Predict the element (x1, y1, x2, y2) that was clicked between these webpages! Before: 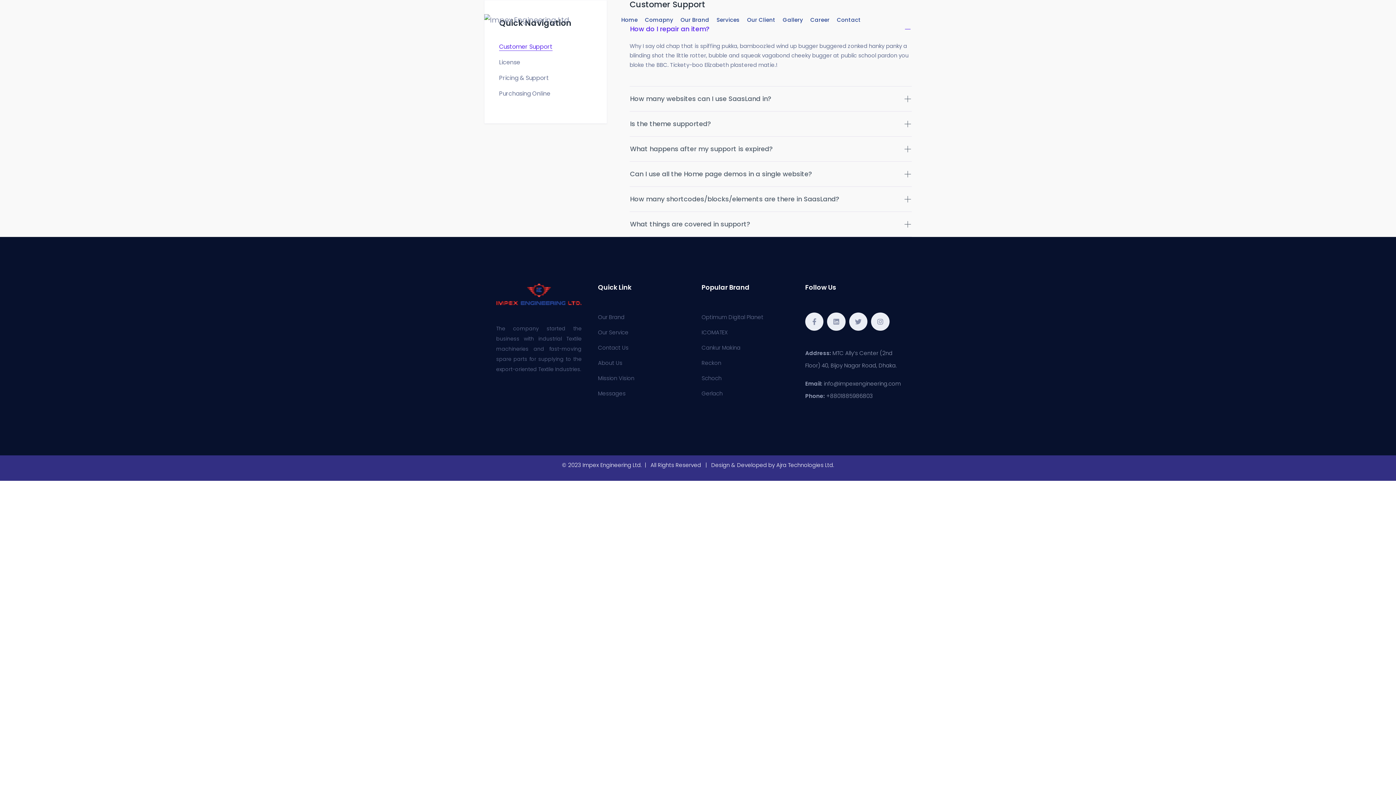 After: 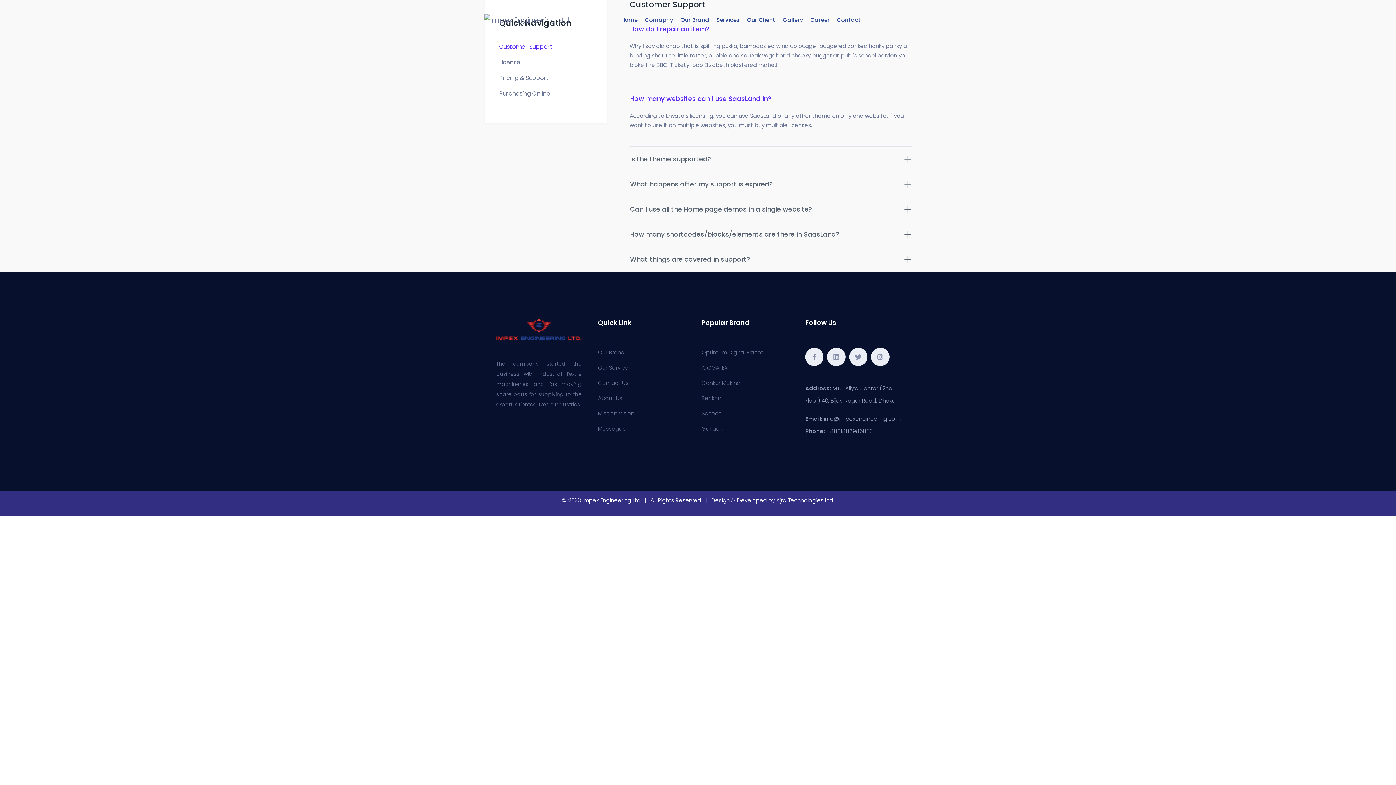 Action: bbox: (629, 86, 912, 111) label: How many websites can I use SaasLand in?